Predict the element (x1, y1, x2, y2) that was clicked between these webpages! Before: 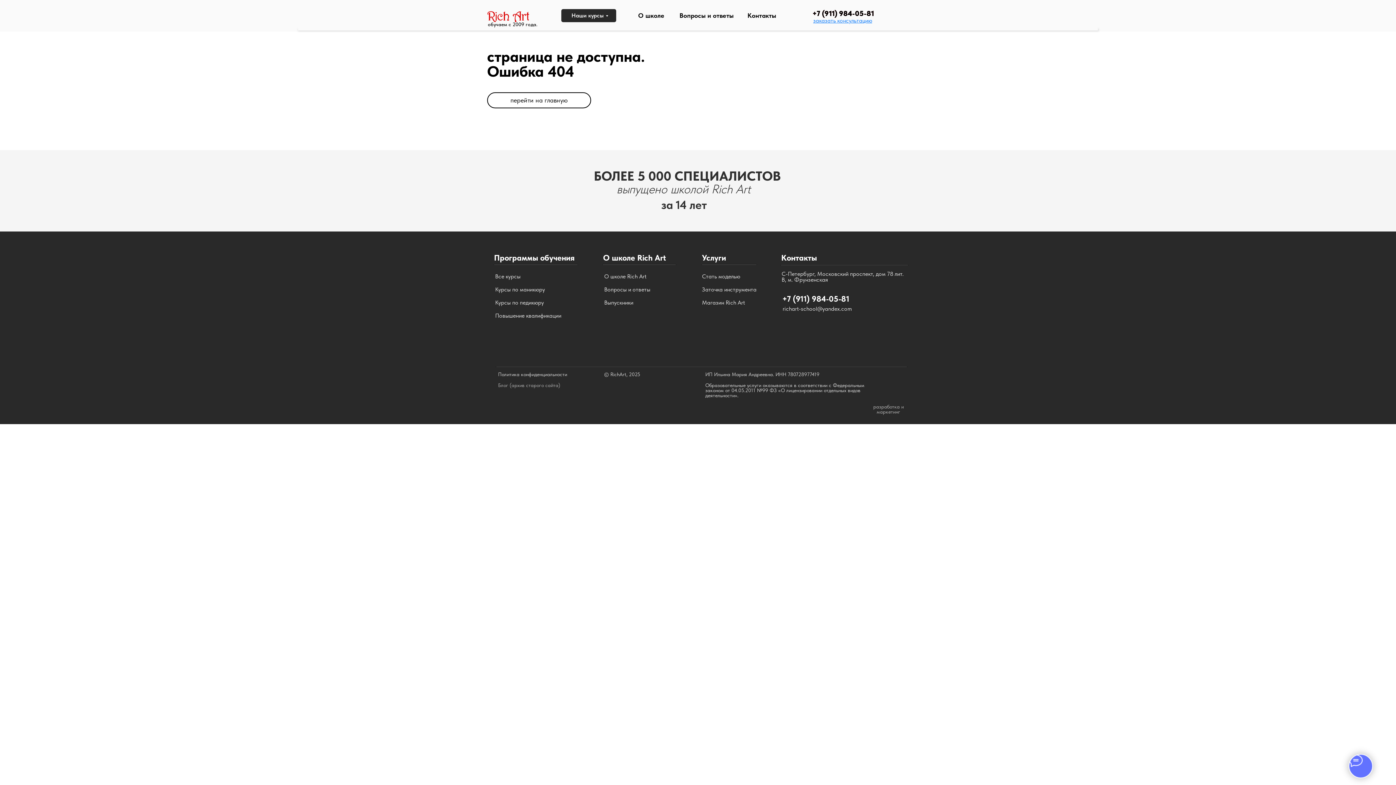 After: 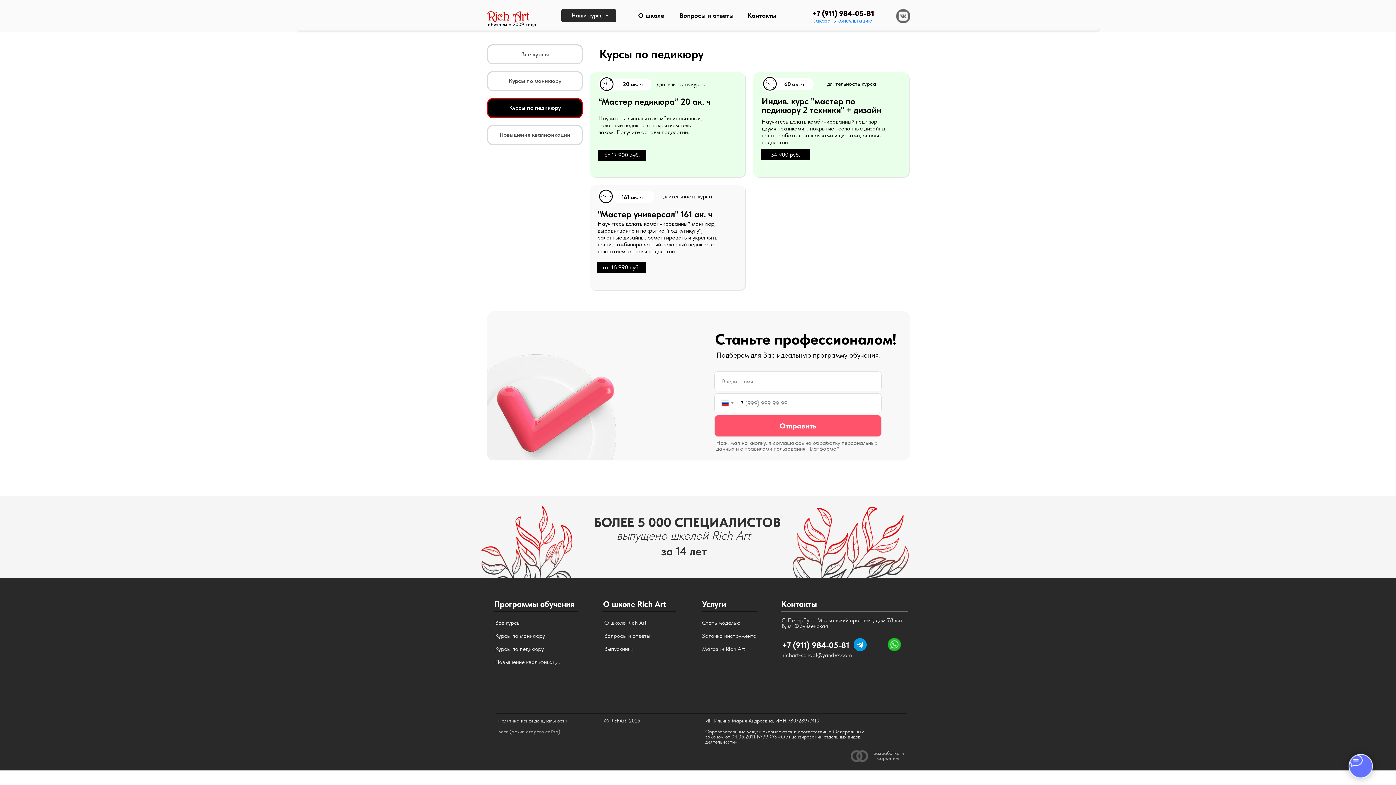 Action: label: Курсы по педикюру bbox: (495, 298, 574, 307)